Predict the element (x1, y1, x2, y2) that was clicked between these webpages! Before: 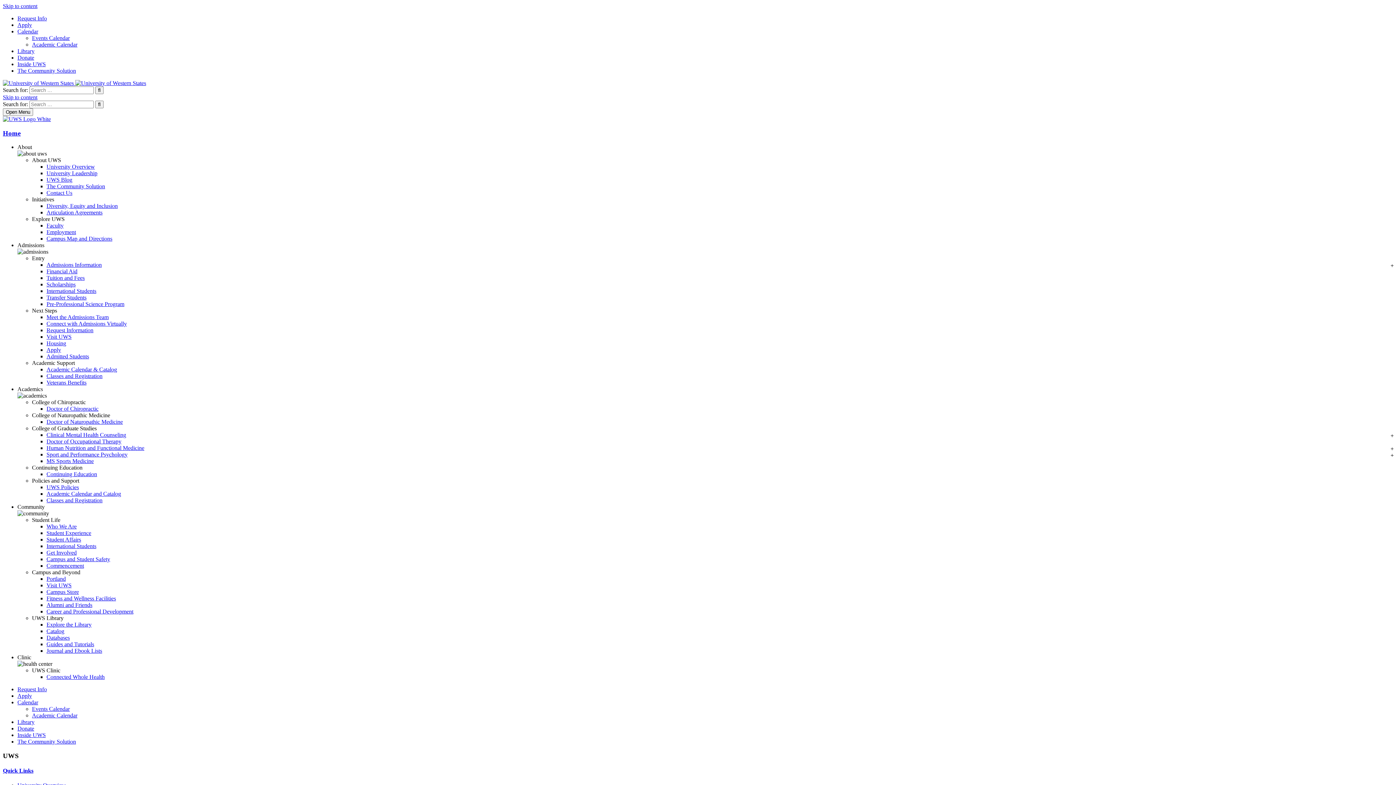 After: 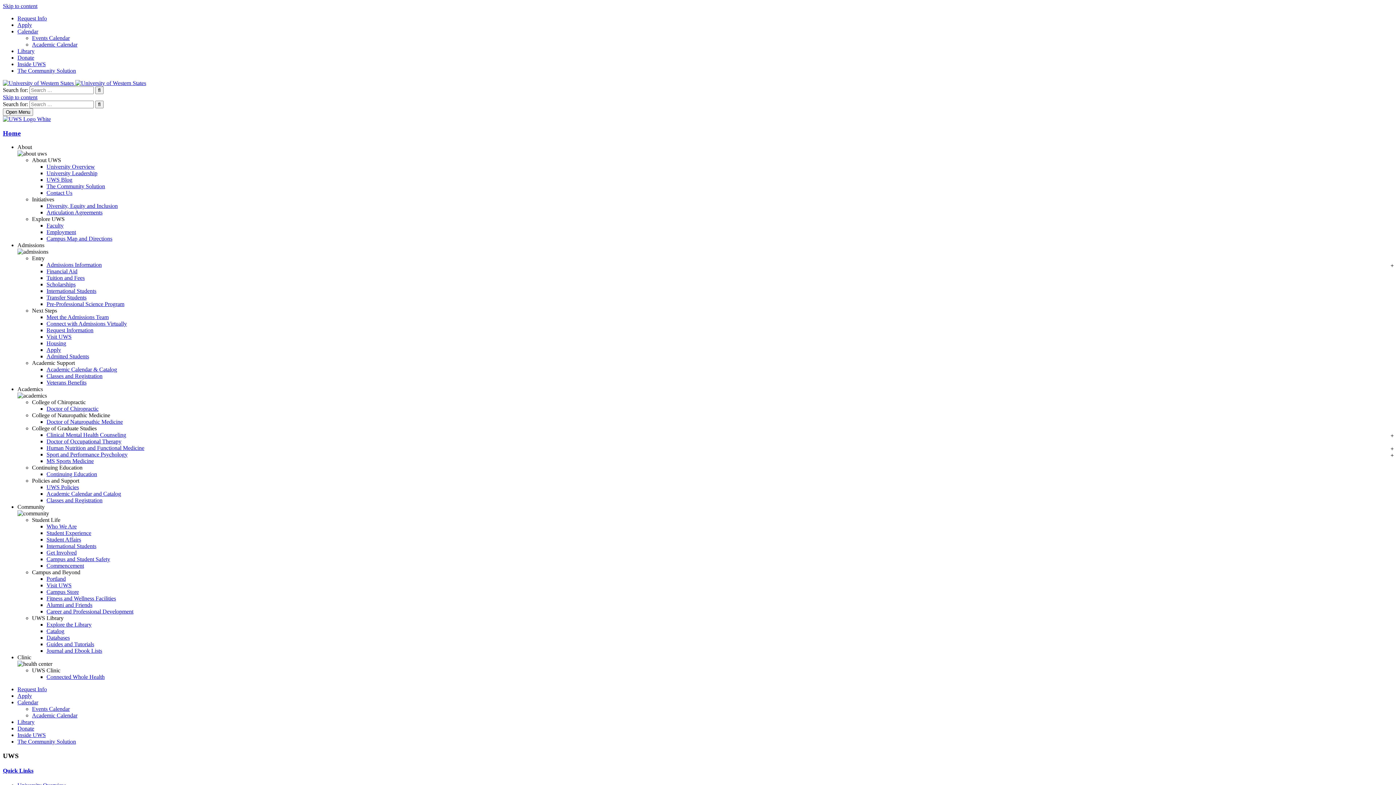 Action: label: Request Info bbox: (17, 686, 46, 692)